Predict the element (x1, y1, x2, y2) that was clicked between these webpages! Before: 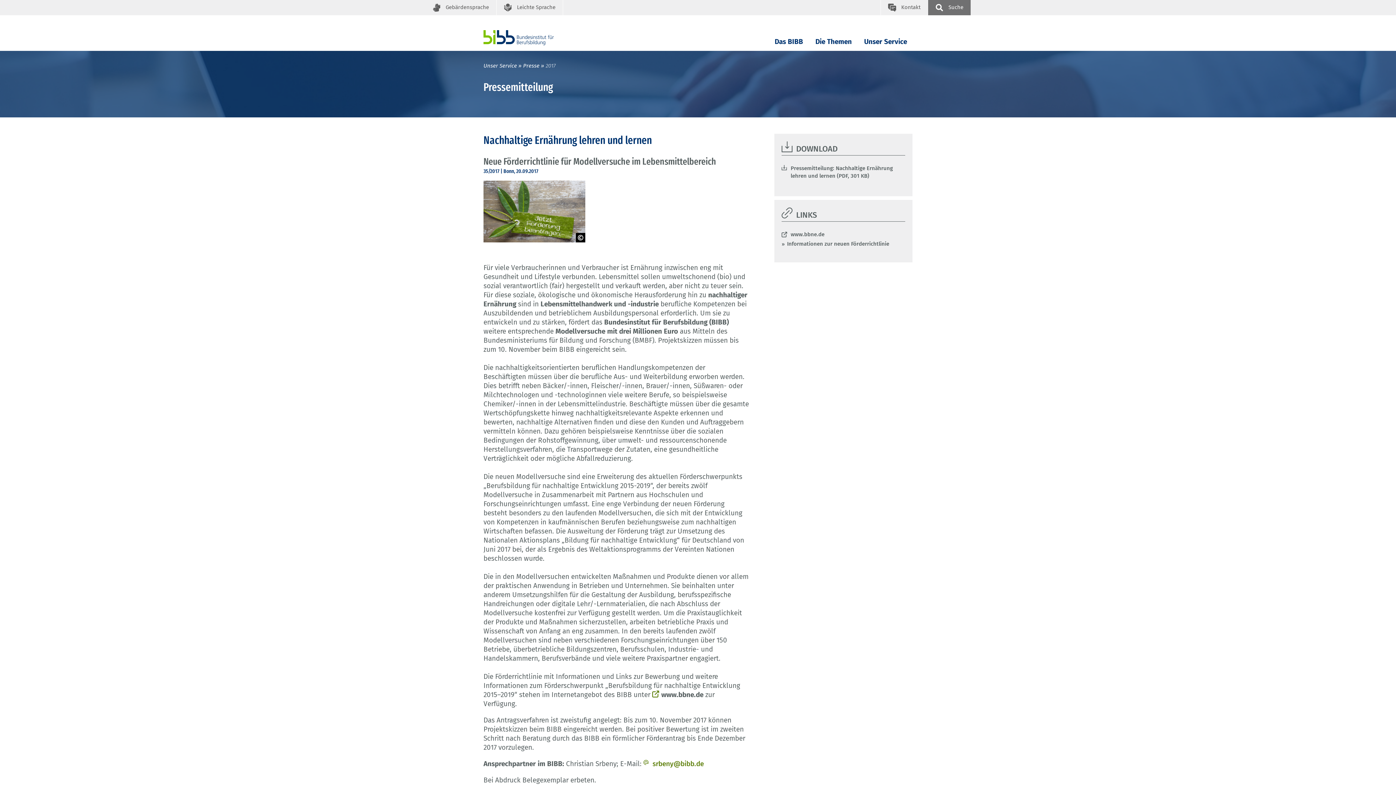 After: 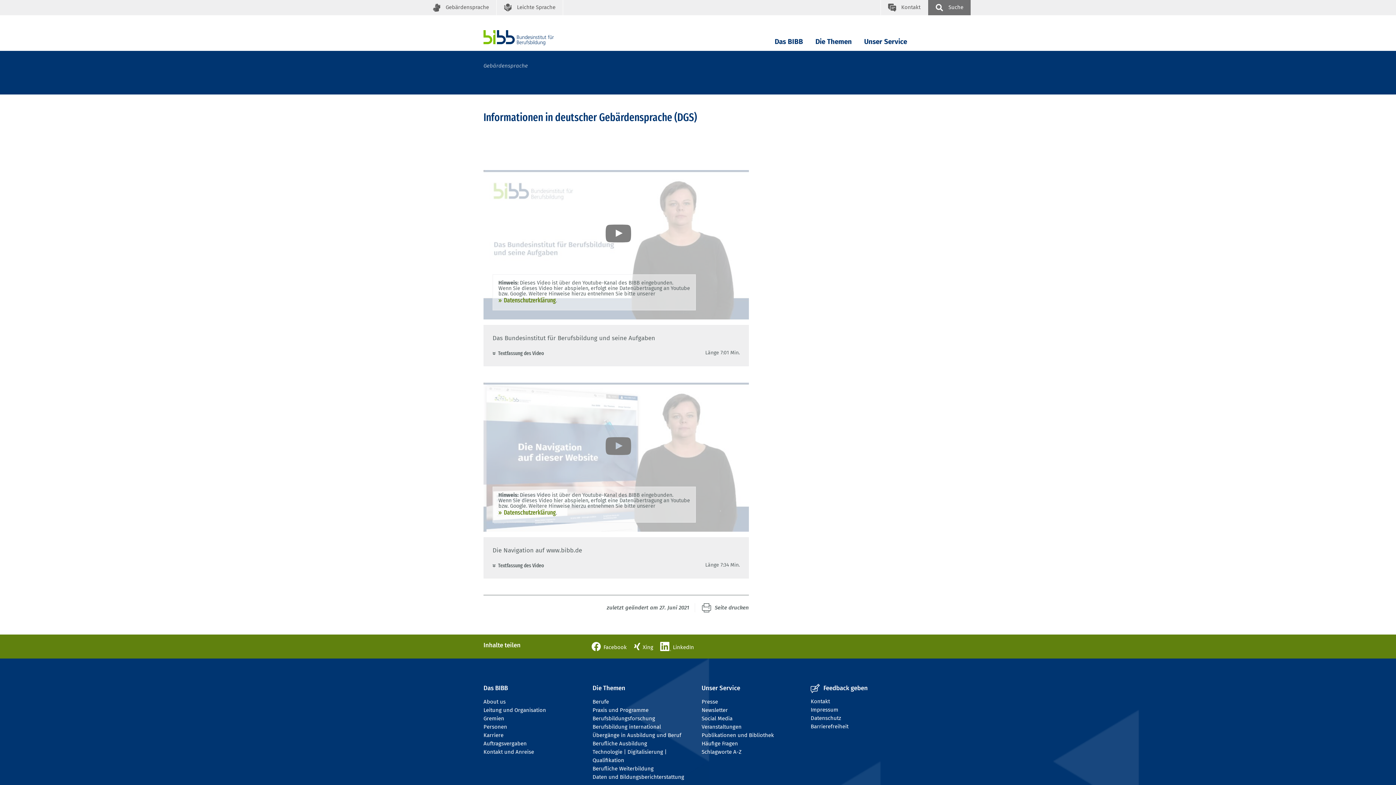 Action: label:  Gebärdensprache bbox: (425, 0, 496, 15)